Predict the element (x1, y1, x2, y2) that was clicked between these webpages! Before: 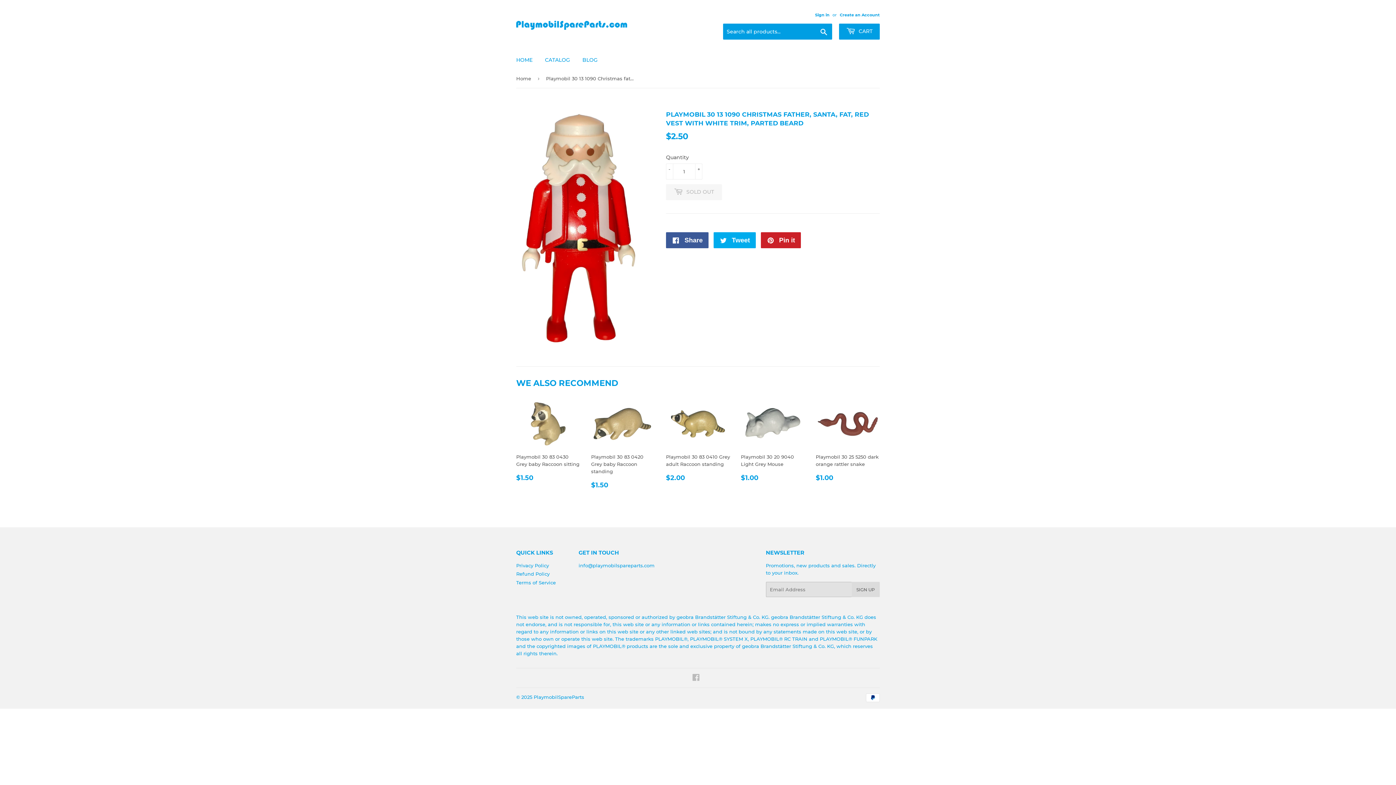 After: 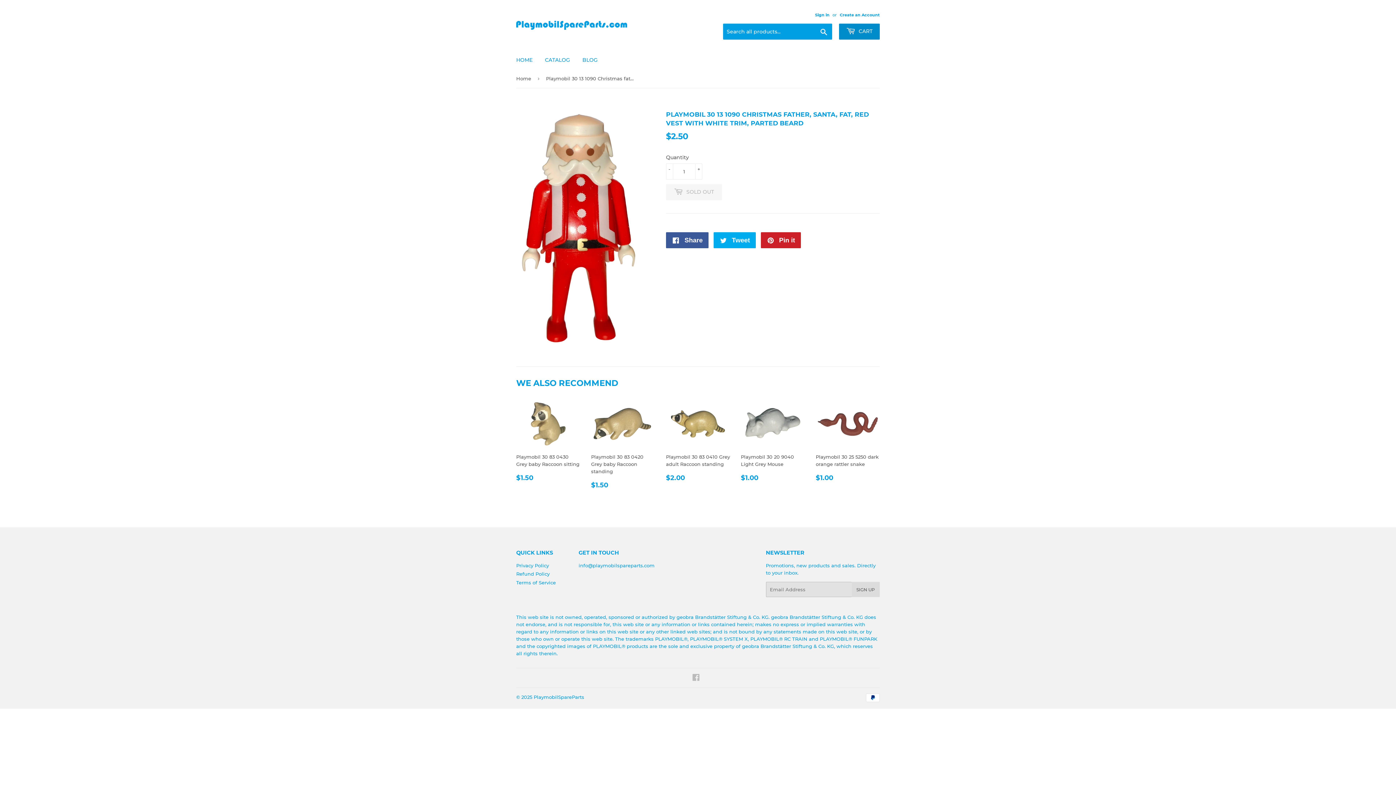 Action: label:  CART bbox: (839, 23, 880, 39)